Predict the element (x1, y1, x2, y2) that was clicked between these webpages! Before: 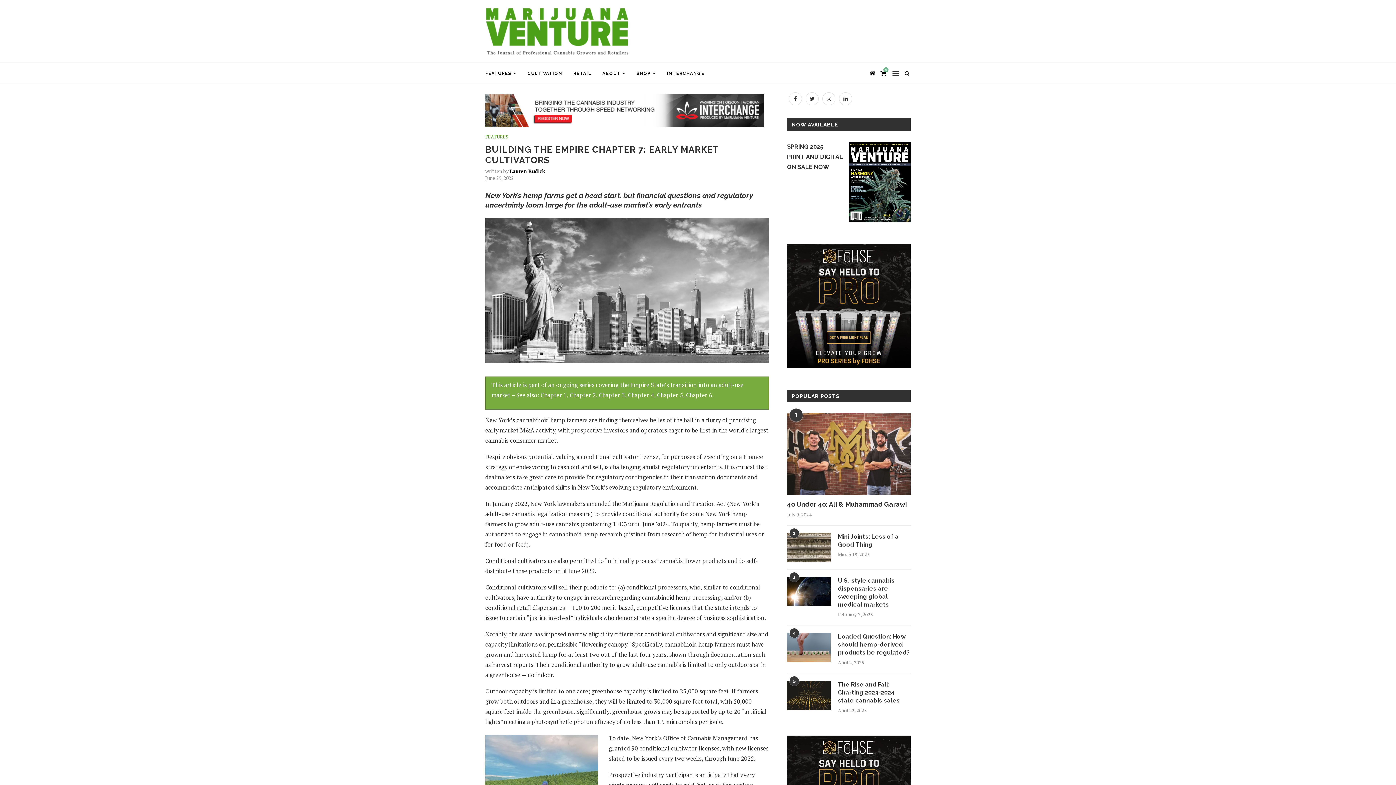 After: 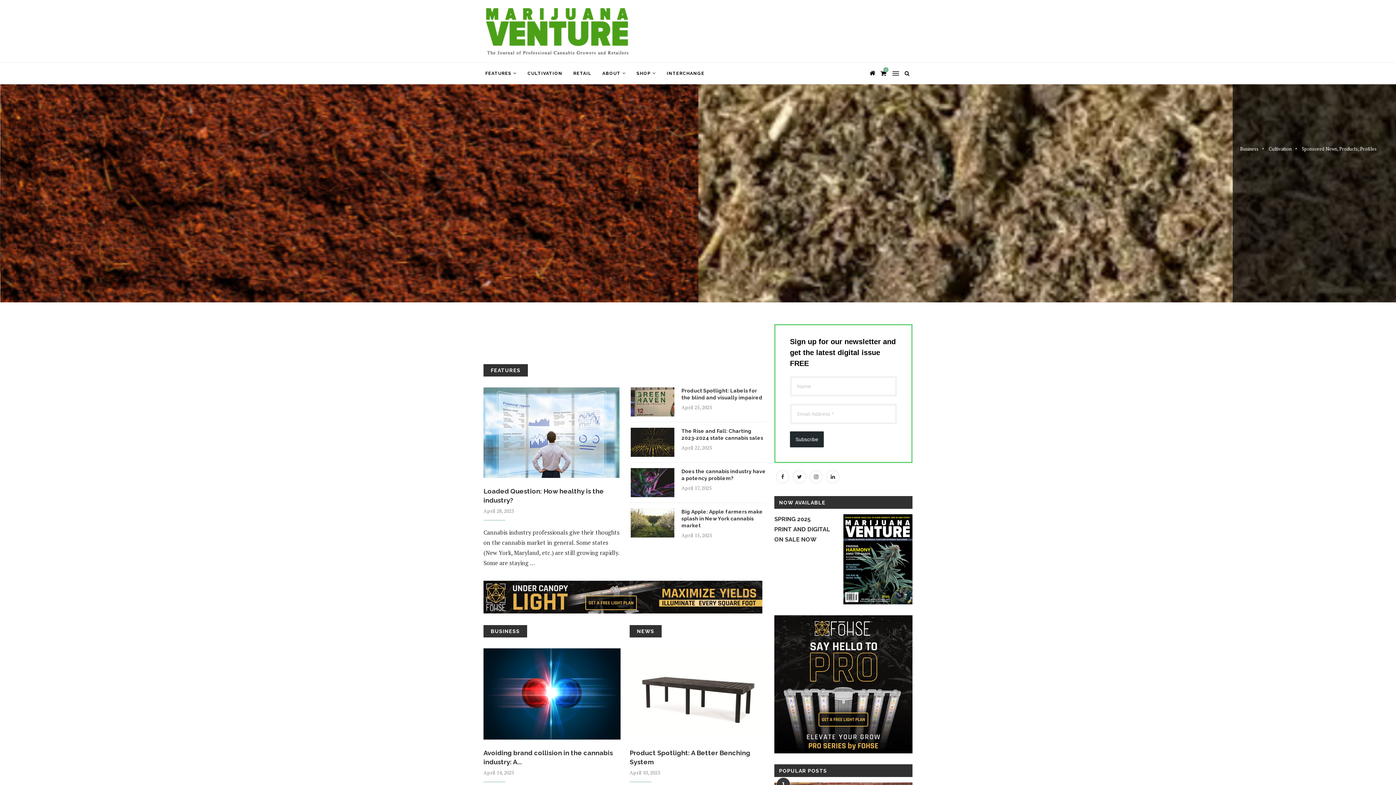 Action: bbox: (485, 7, 629, 55)